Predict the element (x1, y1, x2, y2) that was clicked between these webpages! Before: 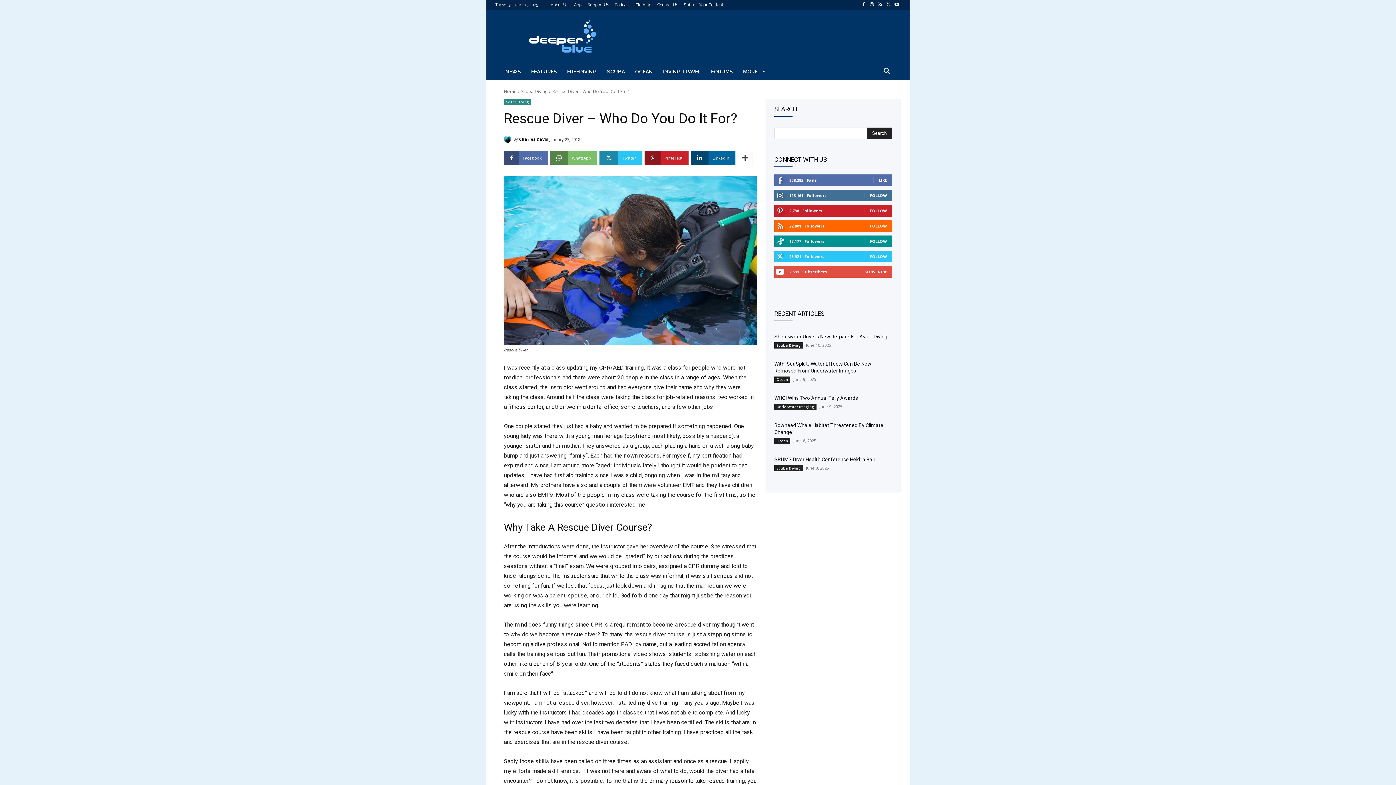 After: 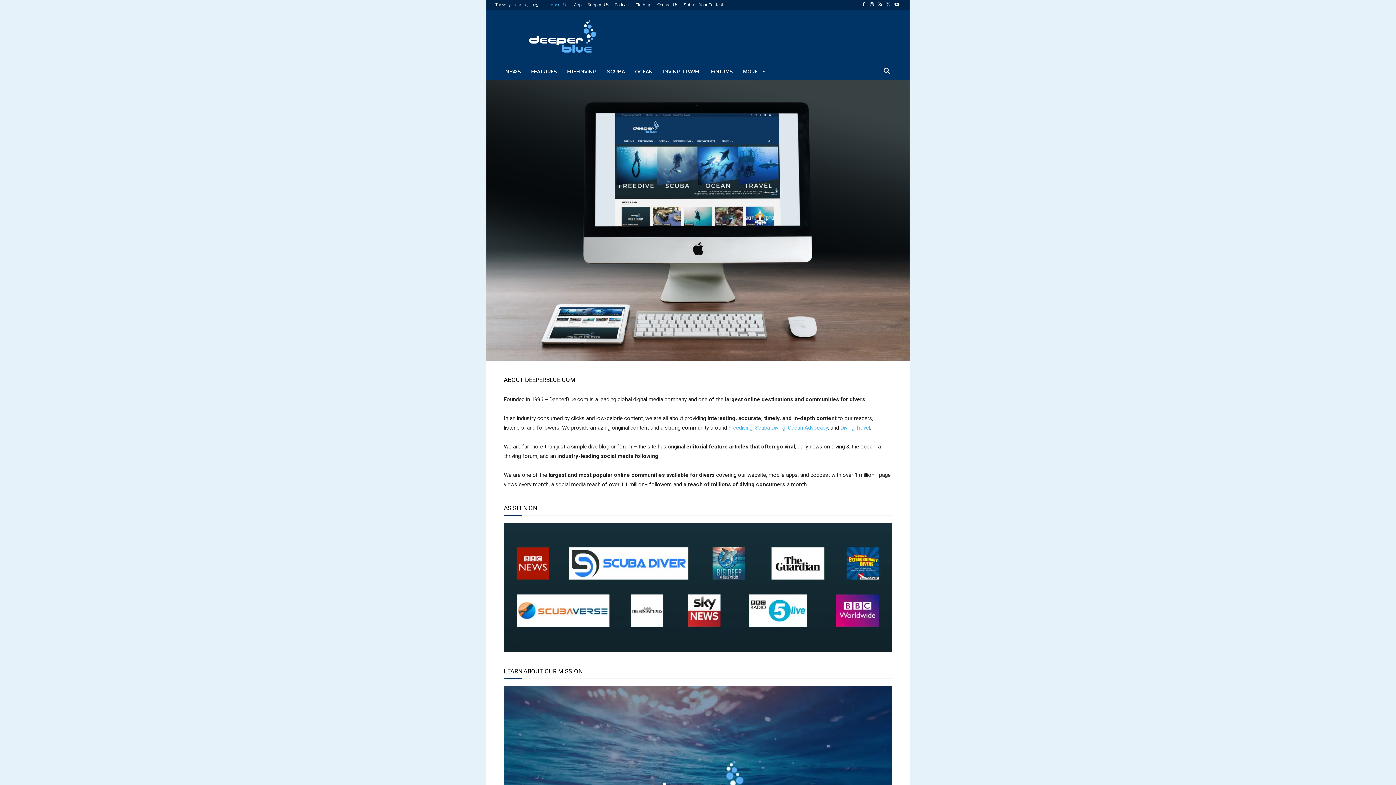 Action: bbox: (550, 2, 568, 6) label: About Us